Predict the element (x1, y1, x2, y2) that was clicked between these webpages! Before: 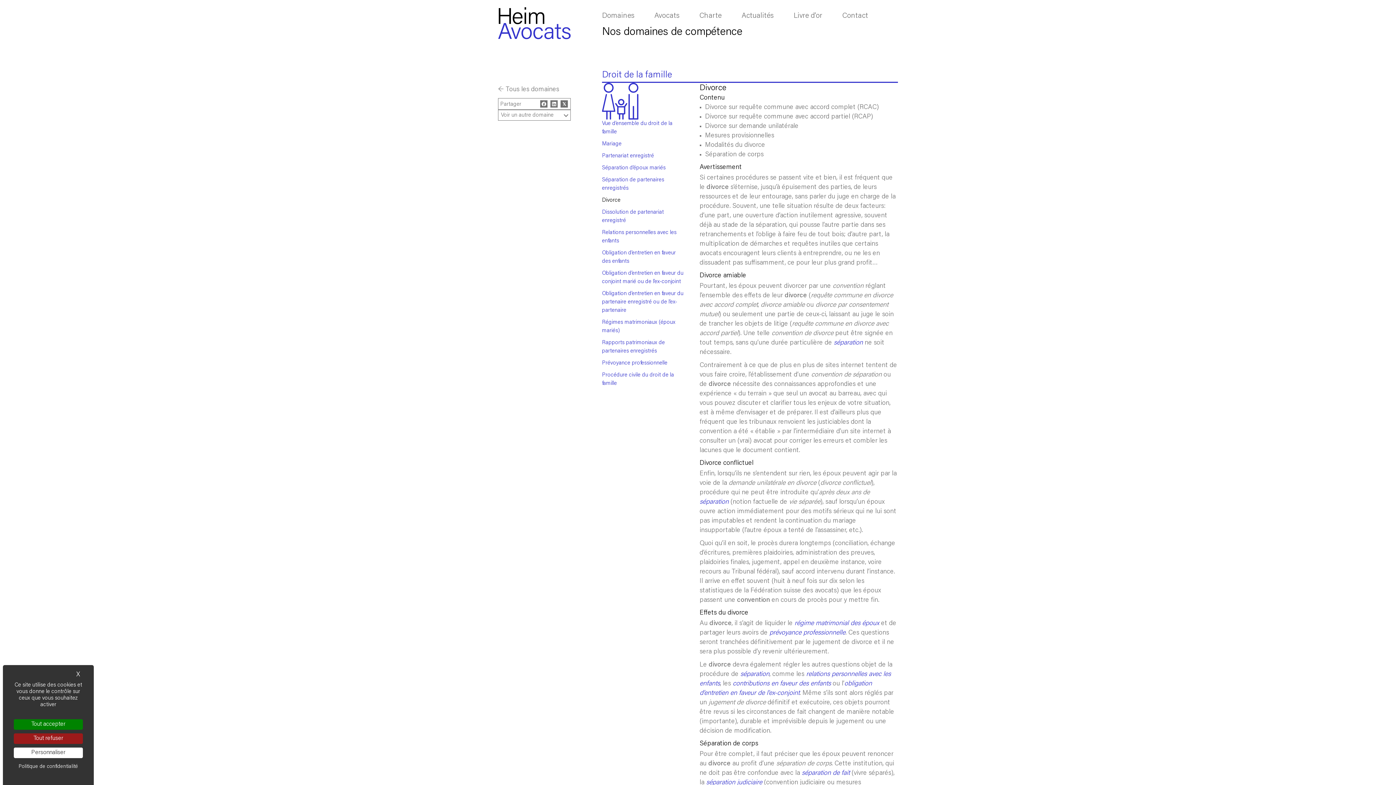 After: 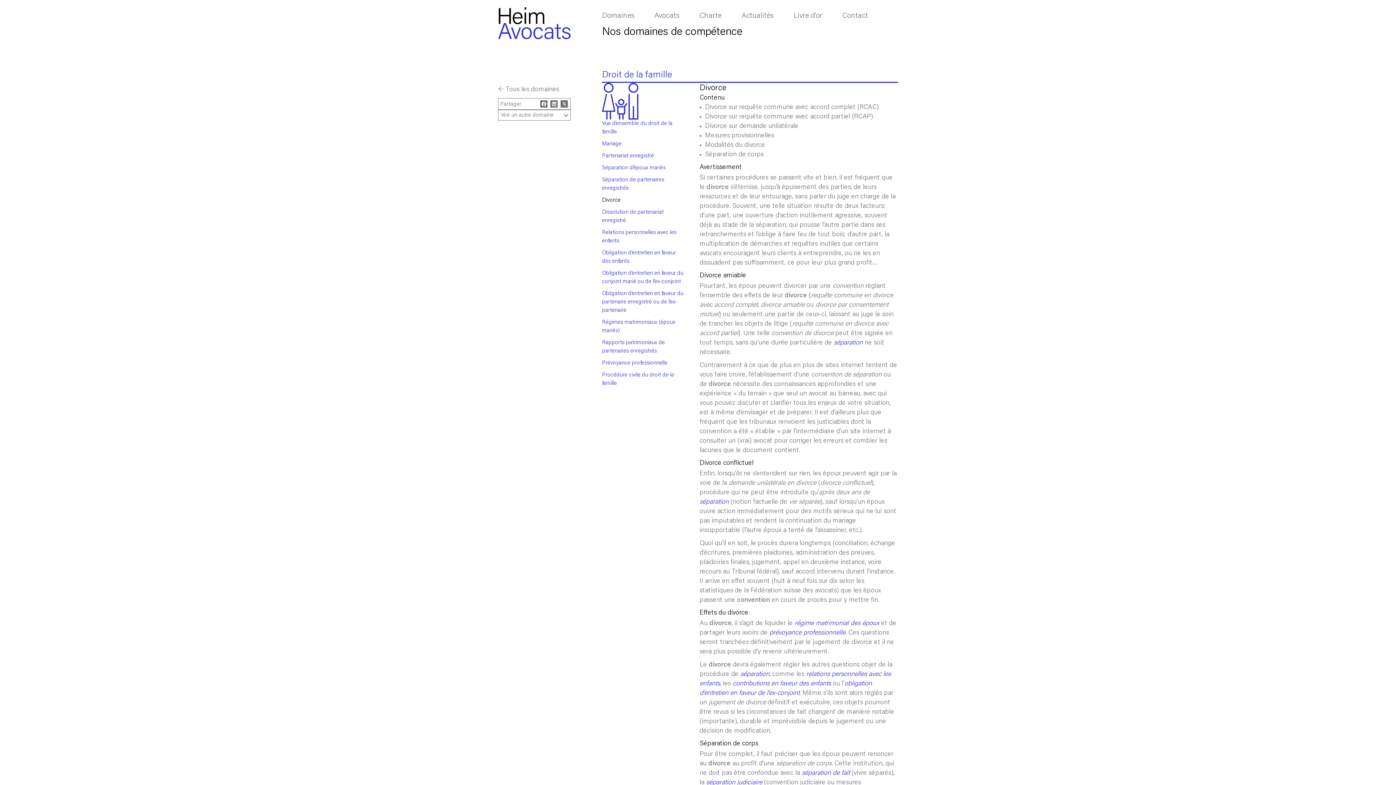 Action: label: Cookies : Tout accepter bbox: (13, 719, 82, 730)